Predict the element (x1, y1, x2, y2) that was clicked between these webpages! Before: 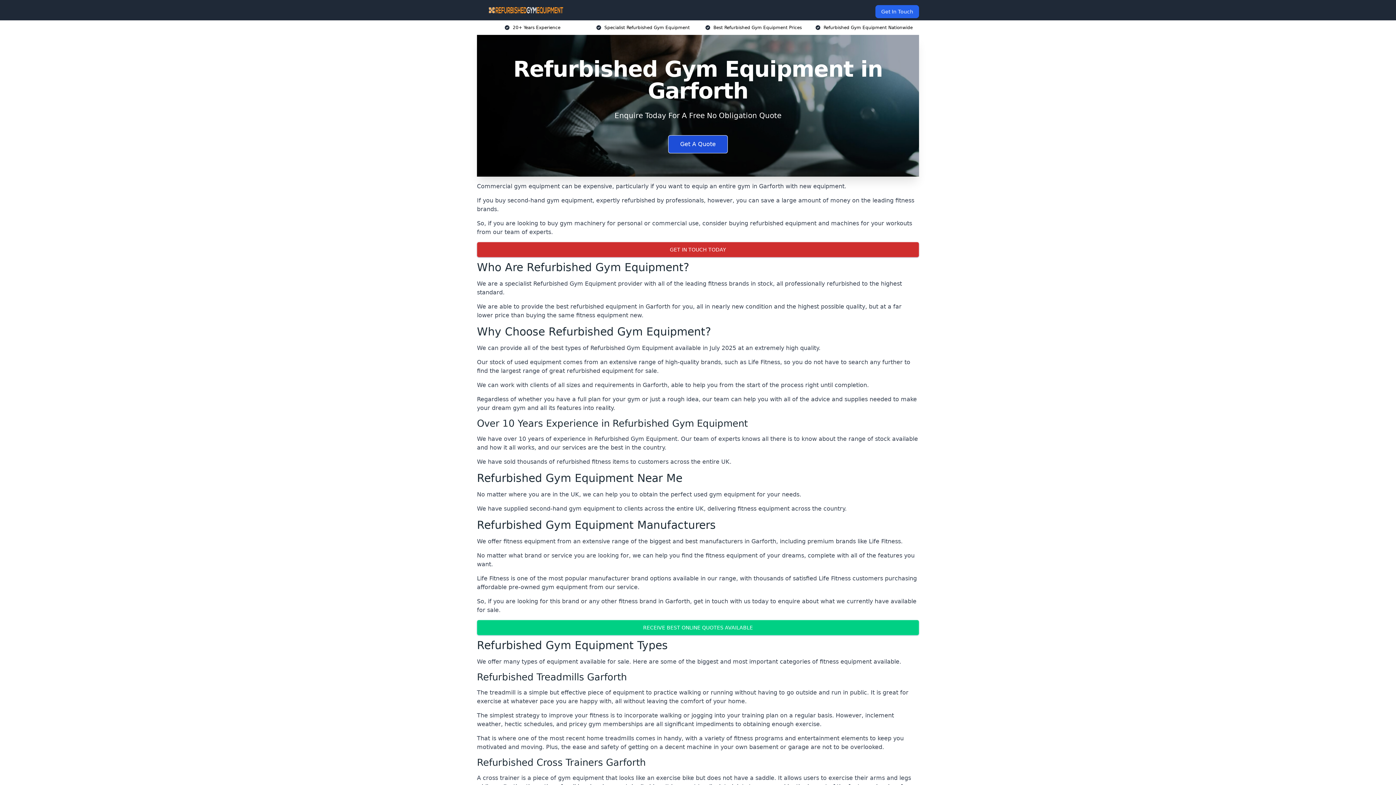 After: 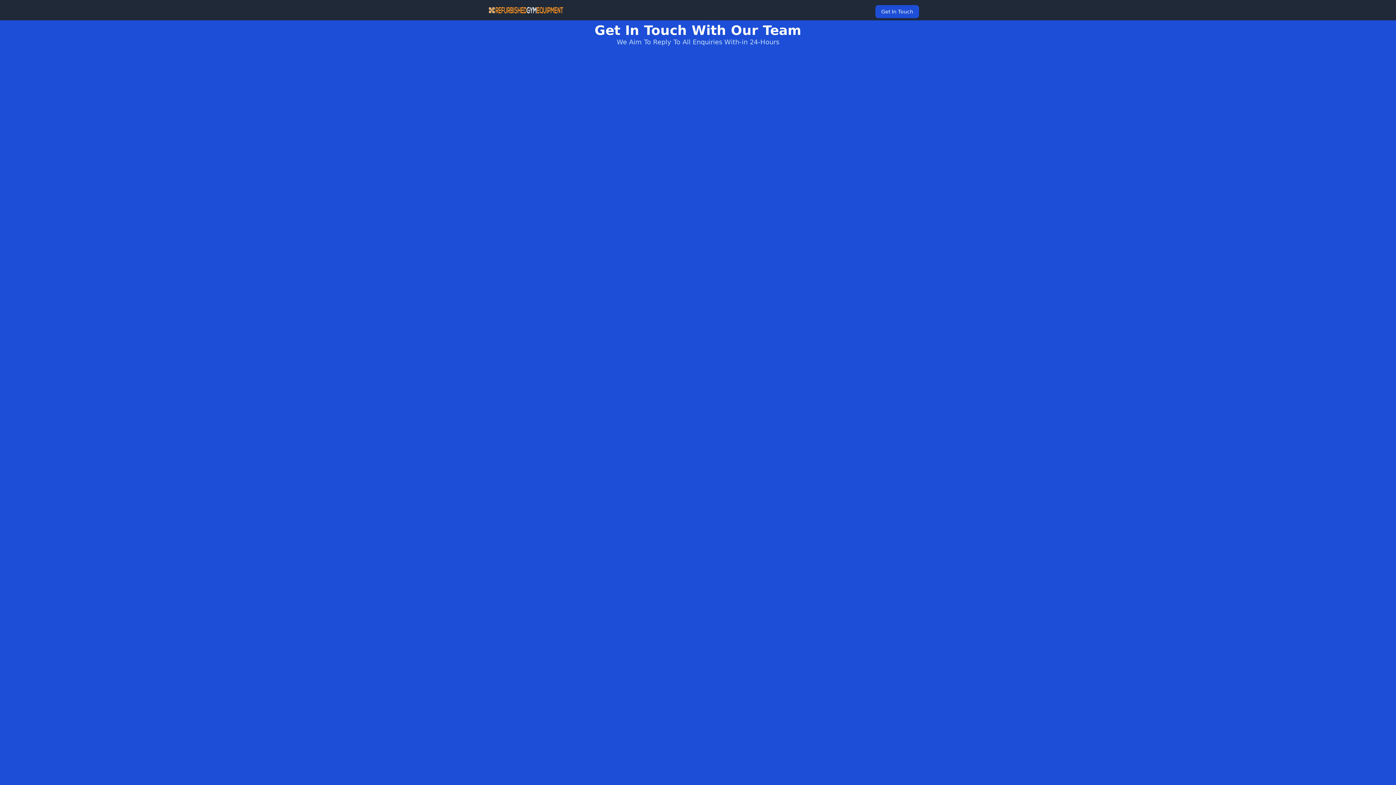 Action: label: Get In Touch bbox: (875, 5, 919, 18)